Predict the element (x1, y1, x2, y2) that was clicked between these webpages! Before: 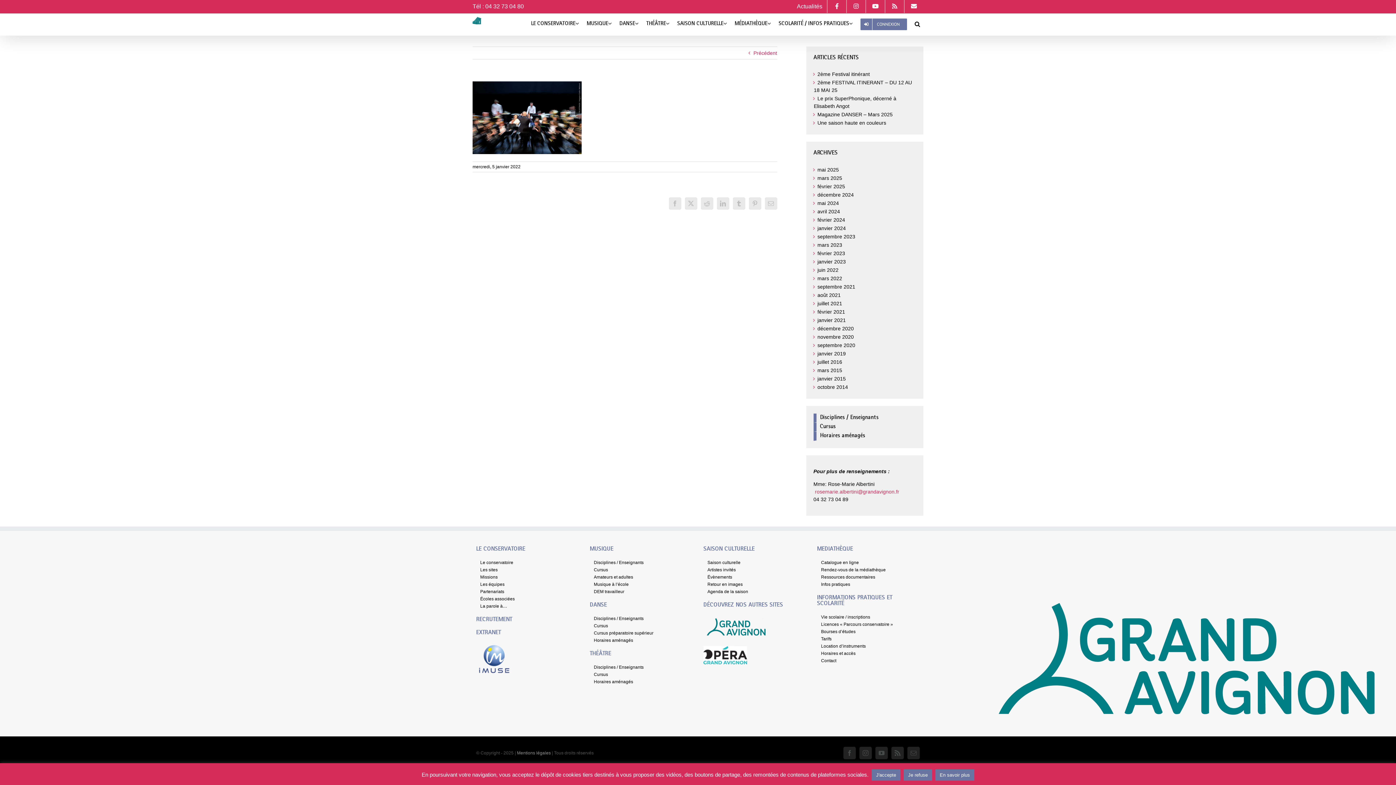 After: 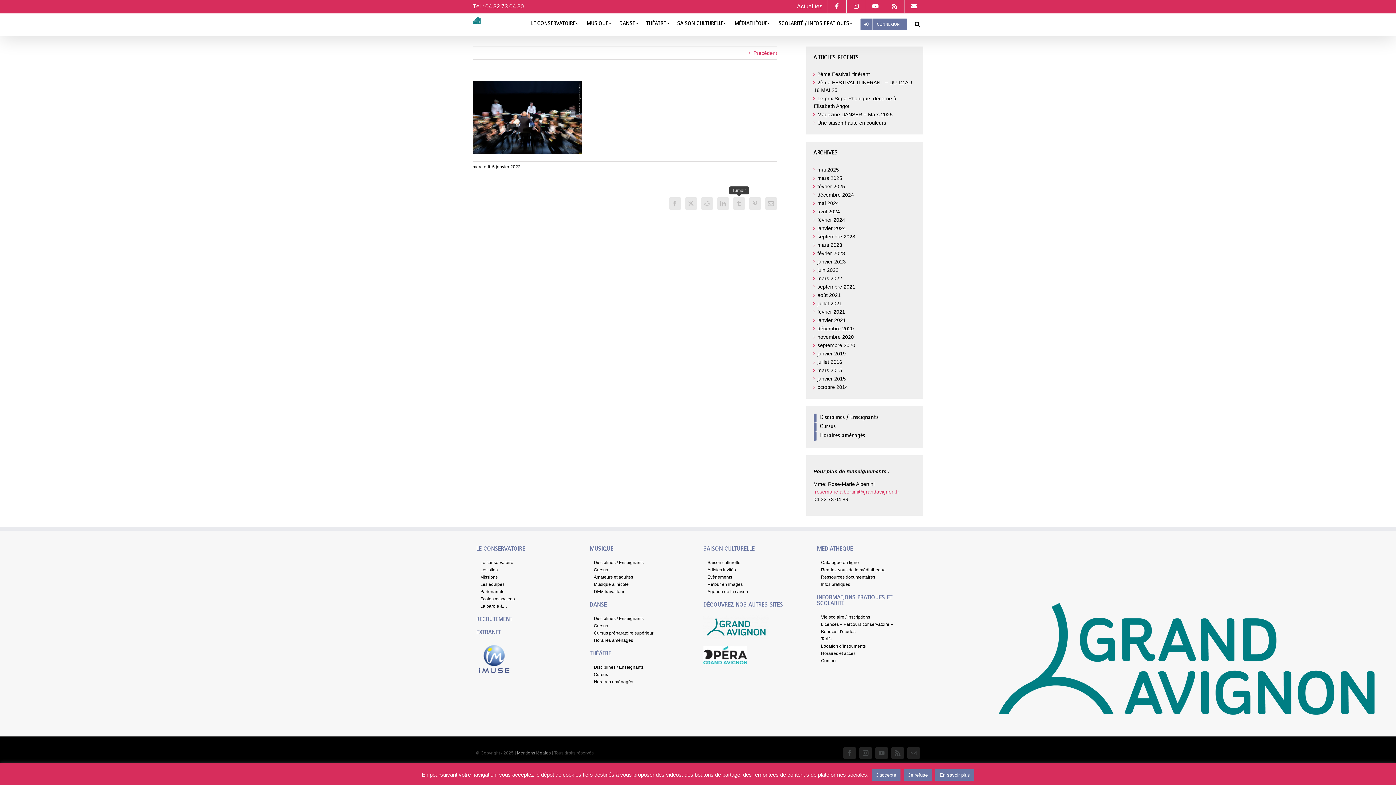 Action: bbox: (732, 197, 745, 209) label: Tumblr